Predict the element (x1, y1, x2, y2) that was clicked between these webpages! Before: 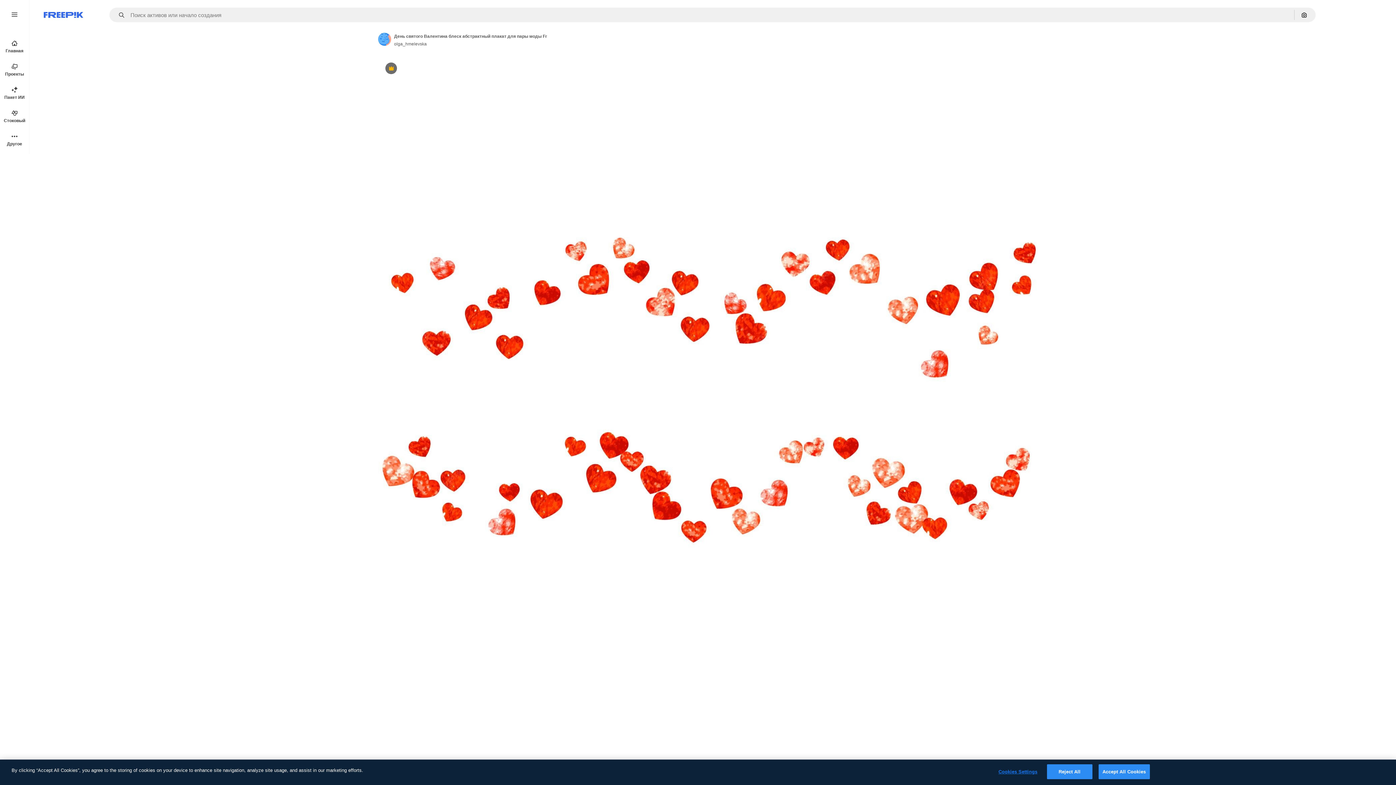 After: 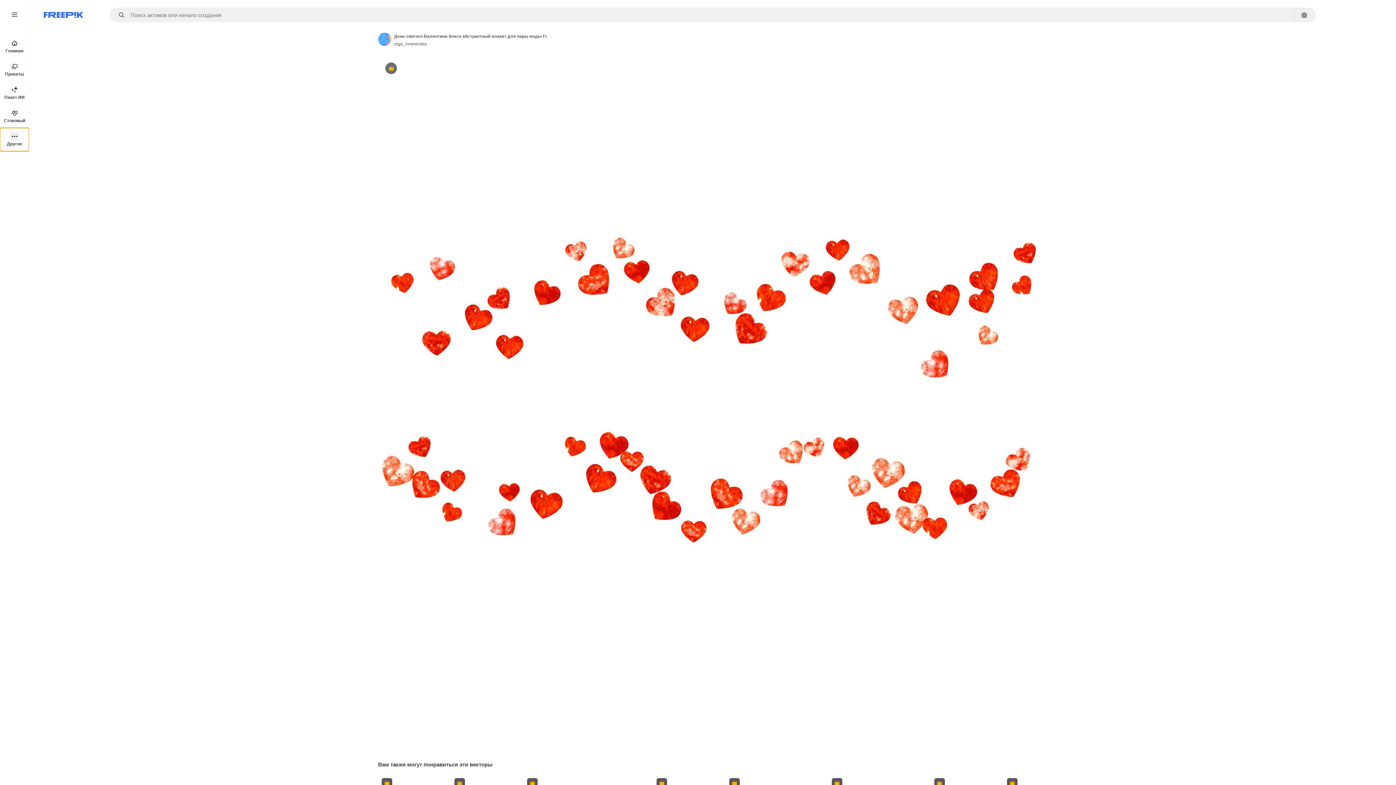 Action: bbox: (0, 128, 29, 151) label: Другое